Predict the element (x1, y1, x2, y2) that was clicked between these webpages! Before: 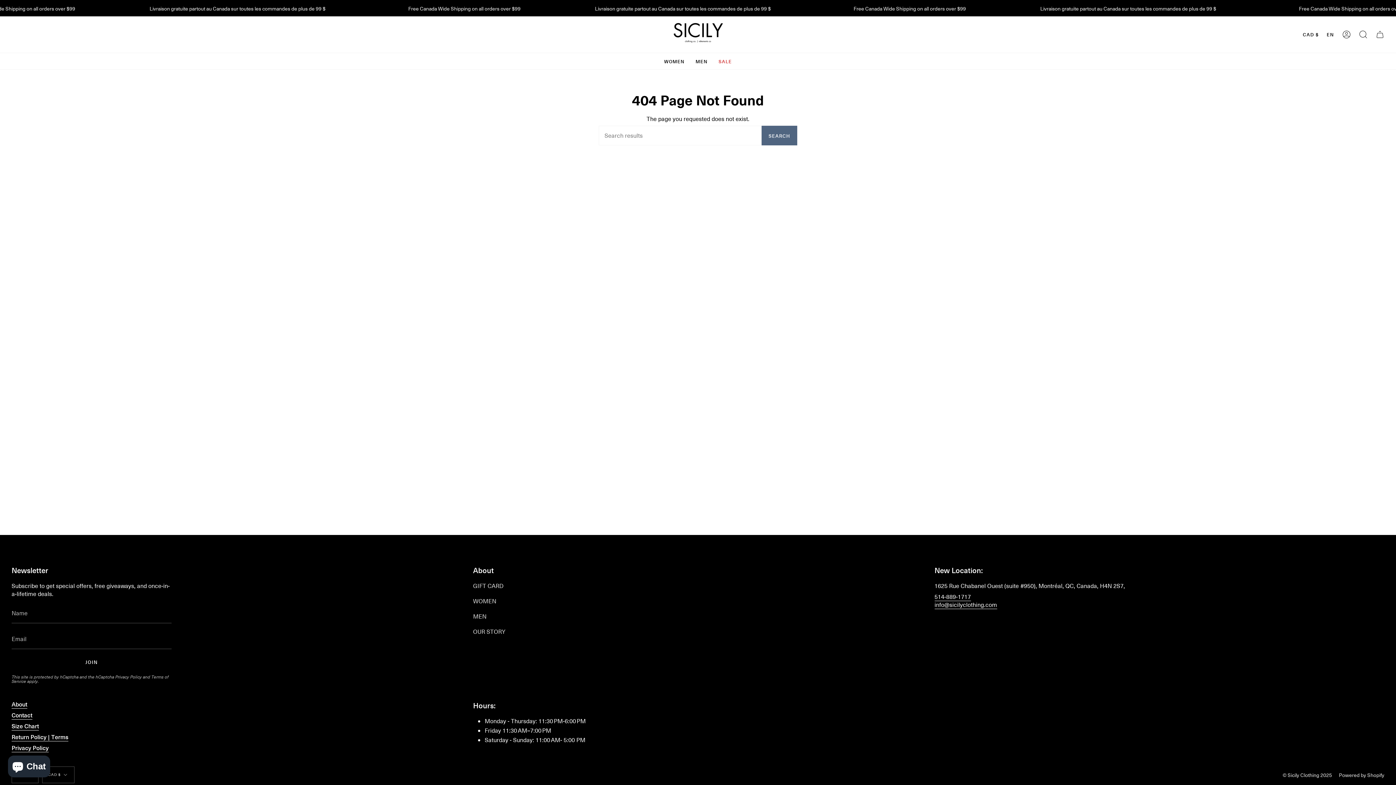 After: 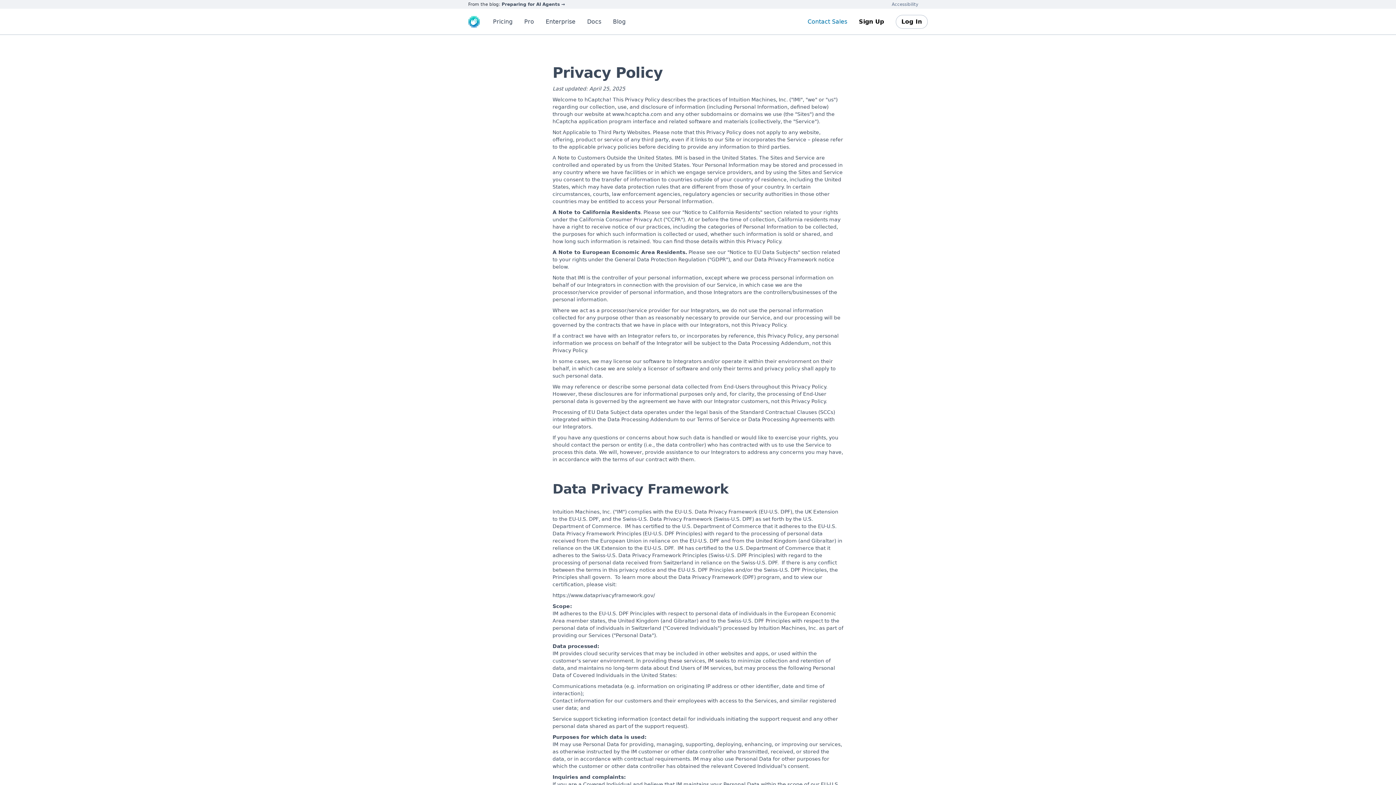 Action: bbox: (115, 674, 141, 680) label: Privacy Policy